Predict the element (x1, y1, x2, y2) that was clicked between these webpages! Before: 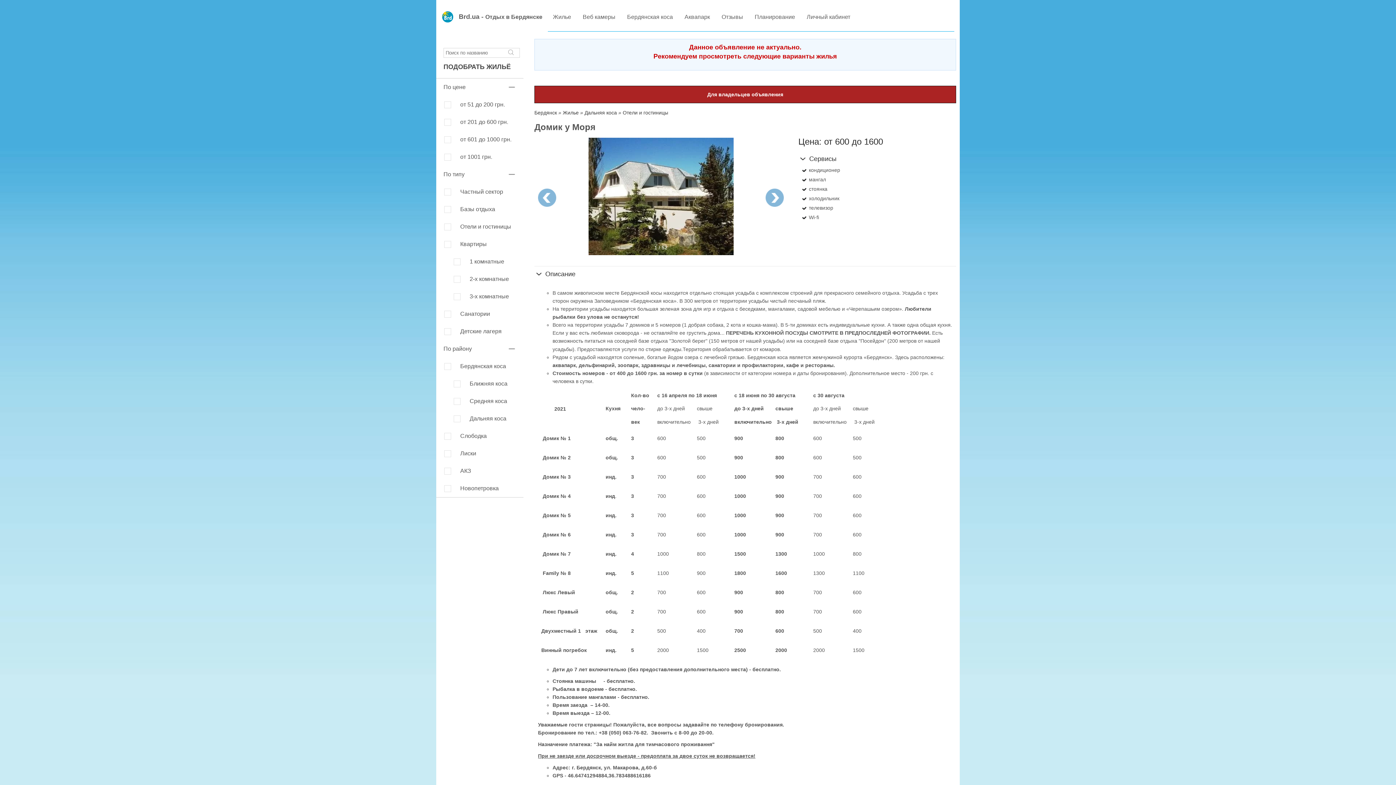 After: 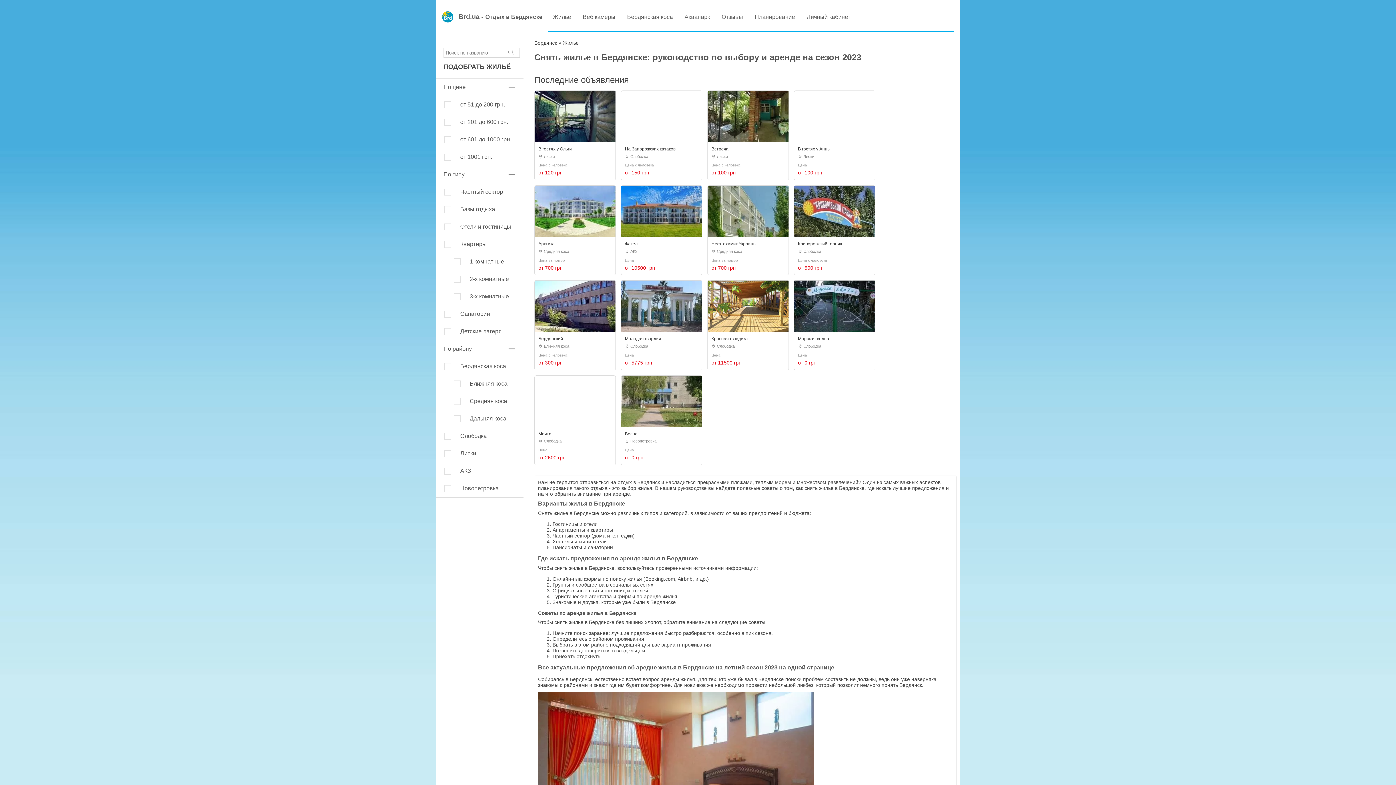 Action: label: Жилье bbox: (562, 109, 578, 115)